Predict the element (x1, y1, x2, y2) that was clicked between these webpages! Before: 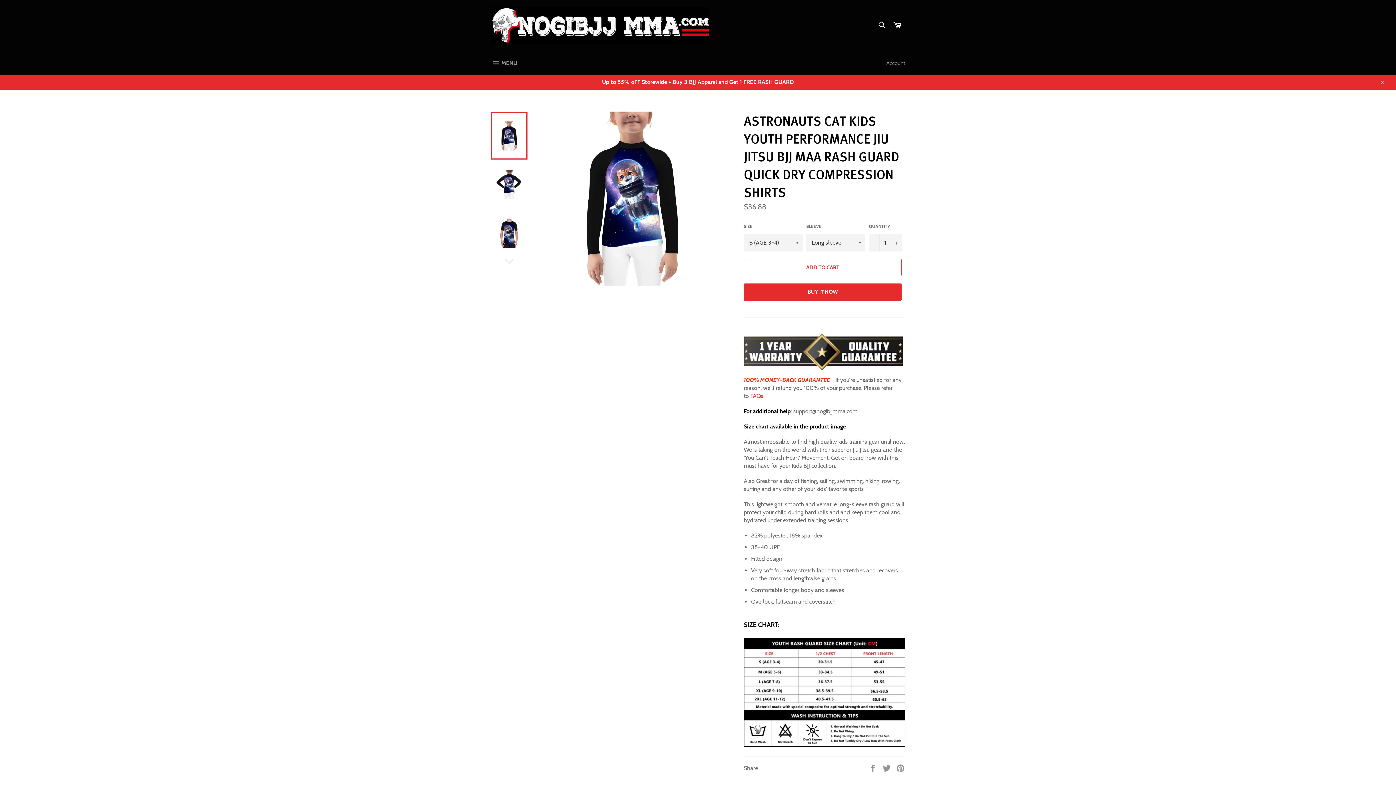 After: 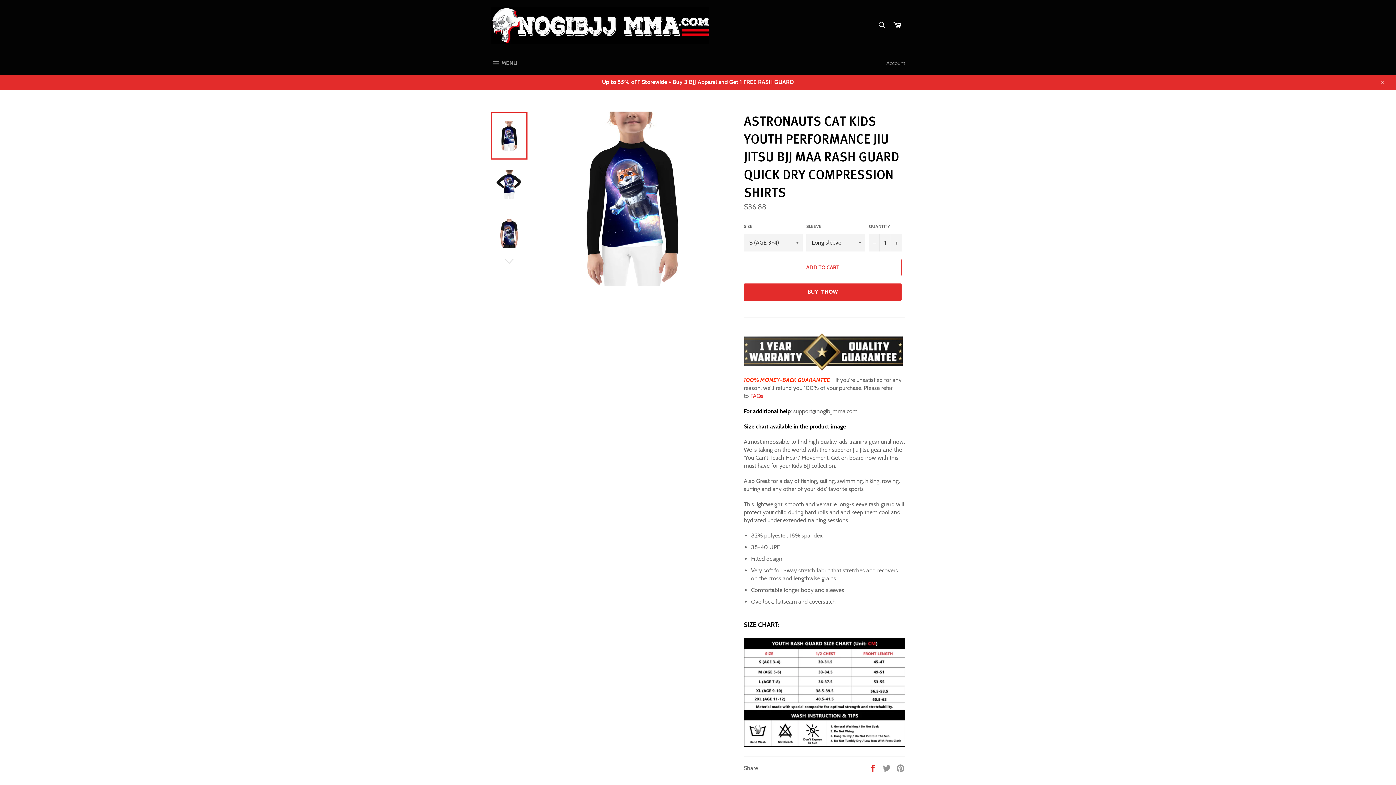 Action: bbox: (868, 764, 878, 771) label:  
Share on Facebook